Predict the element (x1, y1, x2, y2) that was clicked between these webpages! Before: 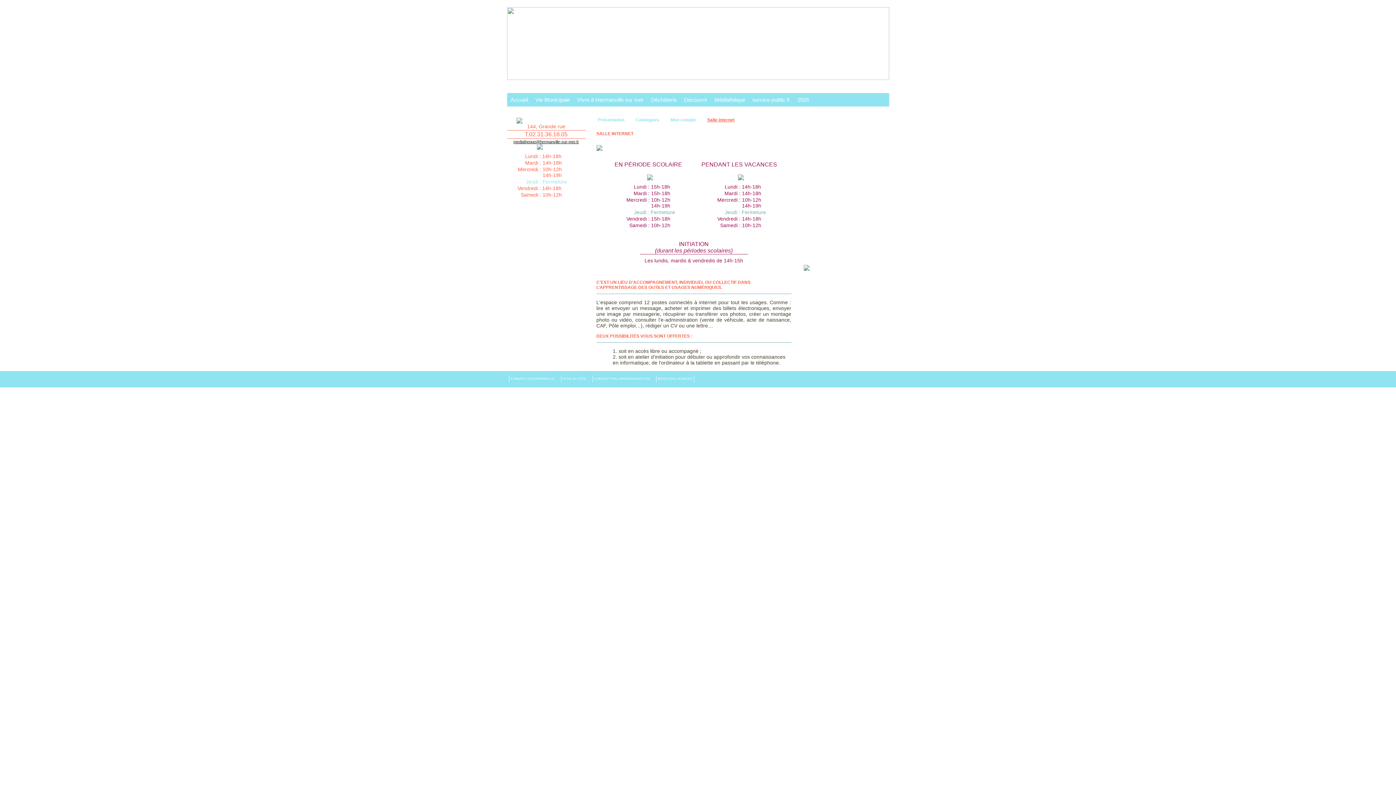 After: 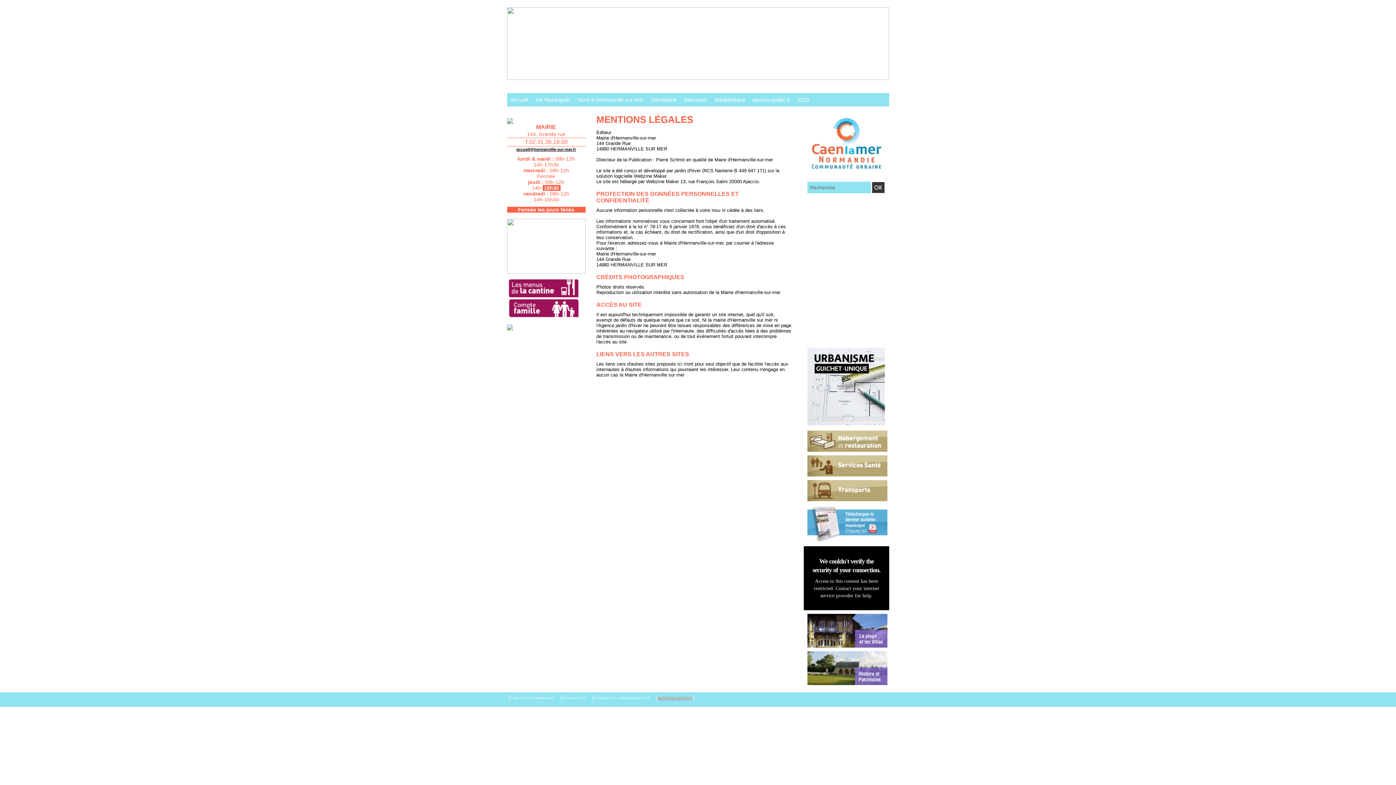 Action: bbox: (656, 375, 694, 382) label: MENTIONS LÉGALES